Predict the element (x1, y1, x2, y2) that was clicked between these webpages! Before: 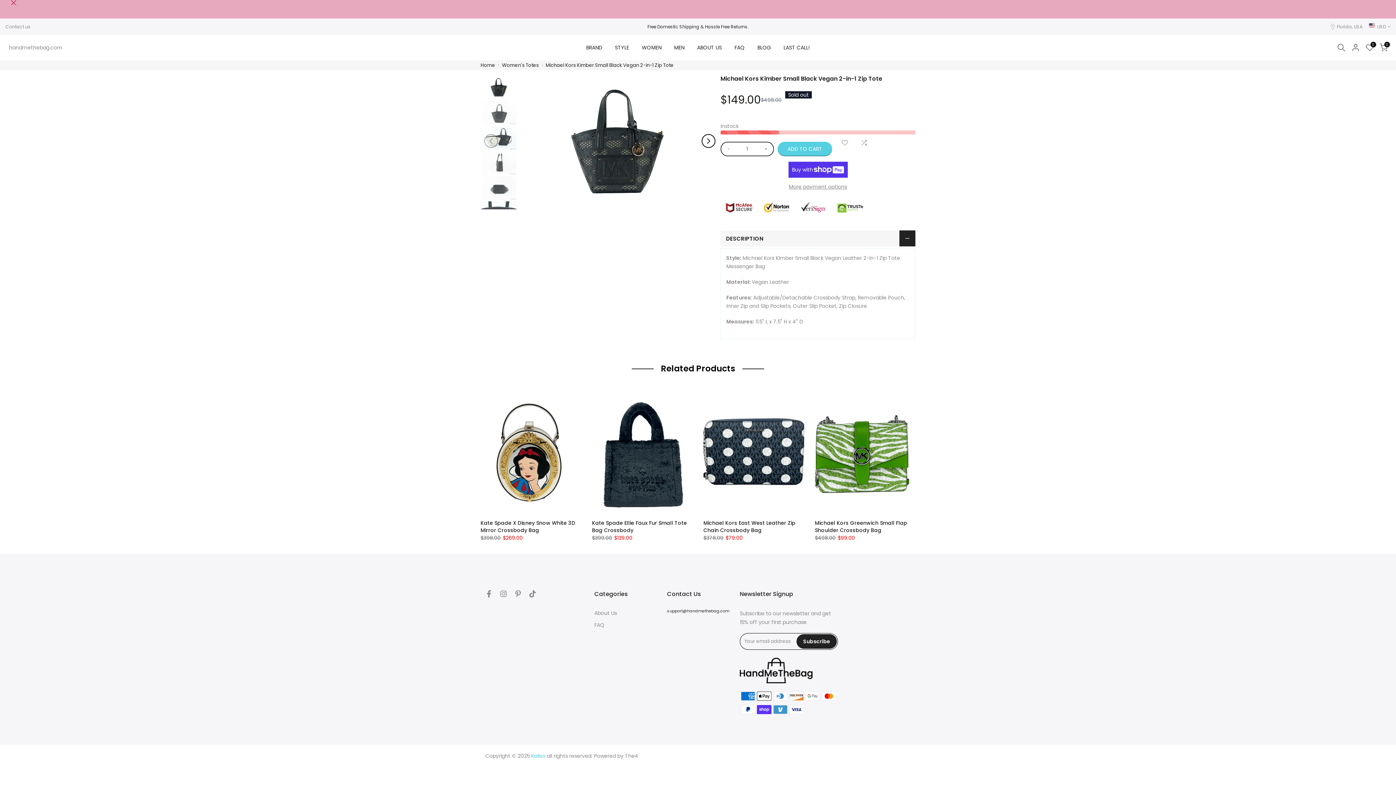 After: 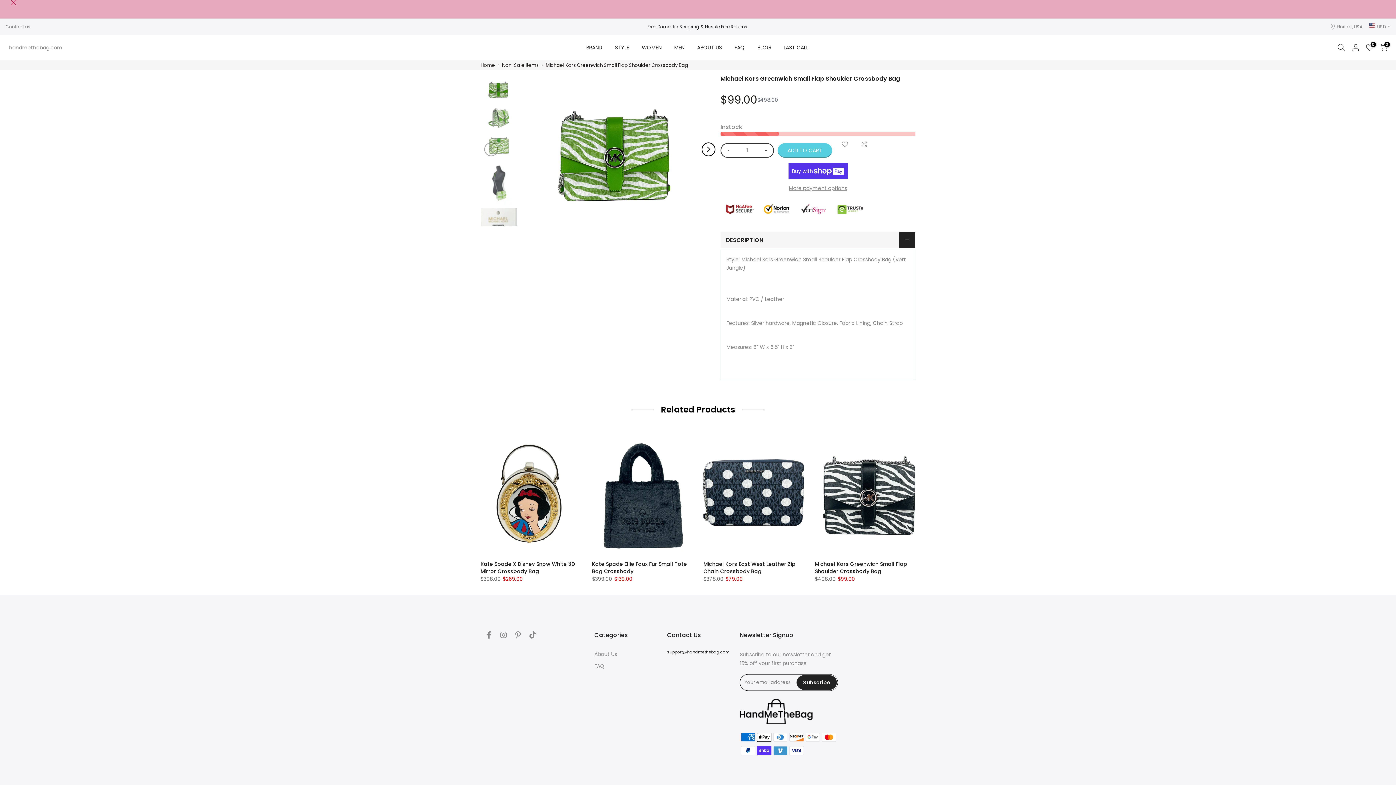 Action: bbox: (815, 519, 907, 534) label: Michael Kors Greenwich Small Flap Shoulder Crossbody Bag